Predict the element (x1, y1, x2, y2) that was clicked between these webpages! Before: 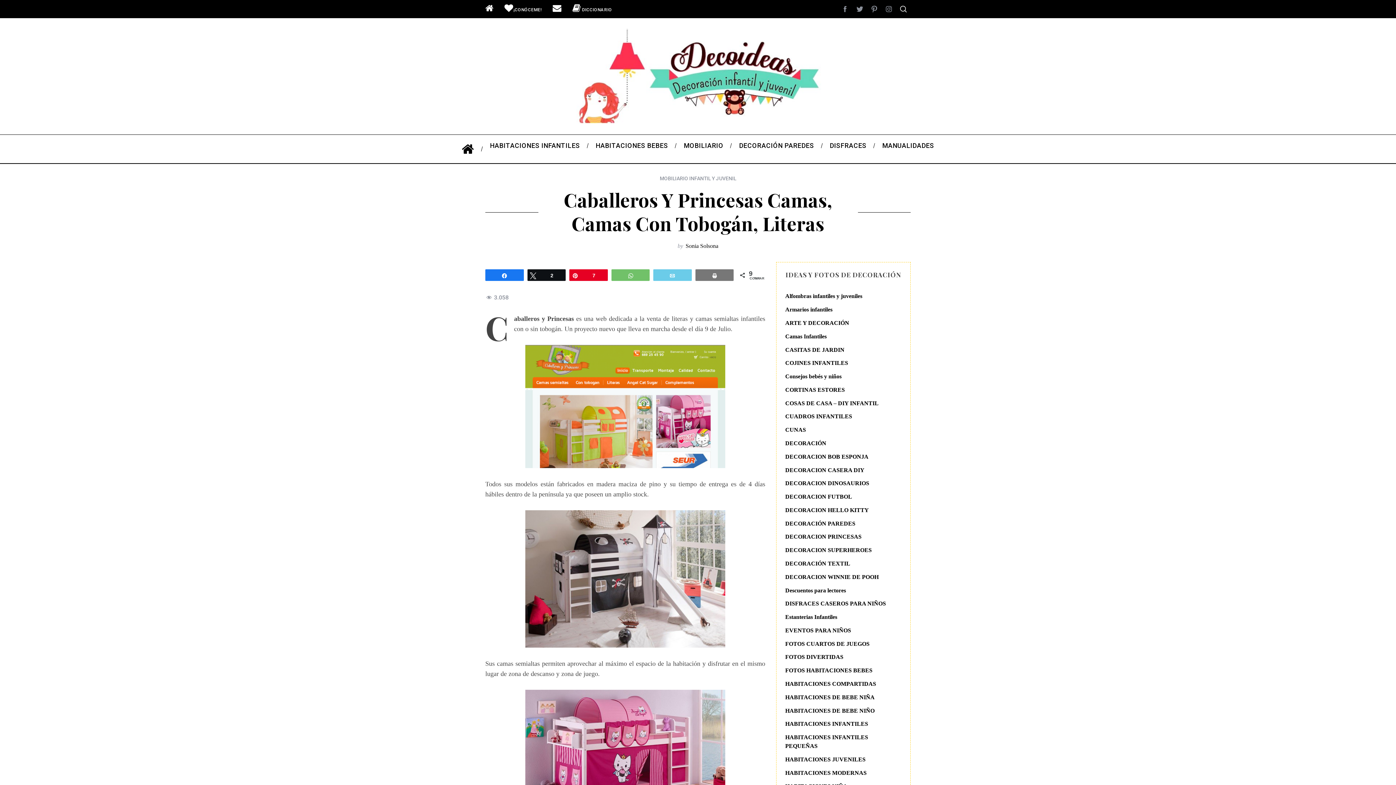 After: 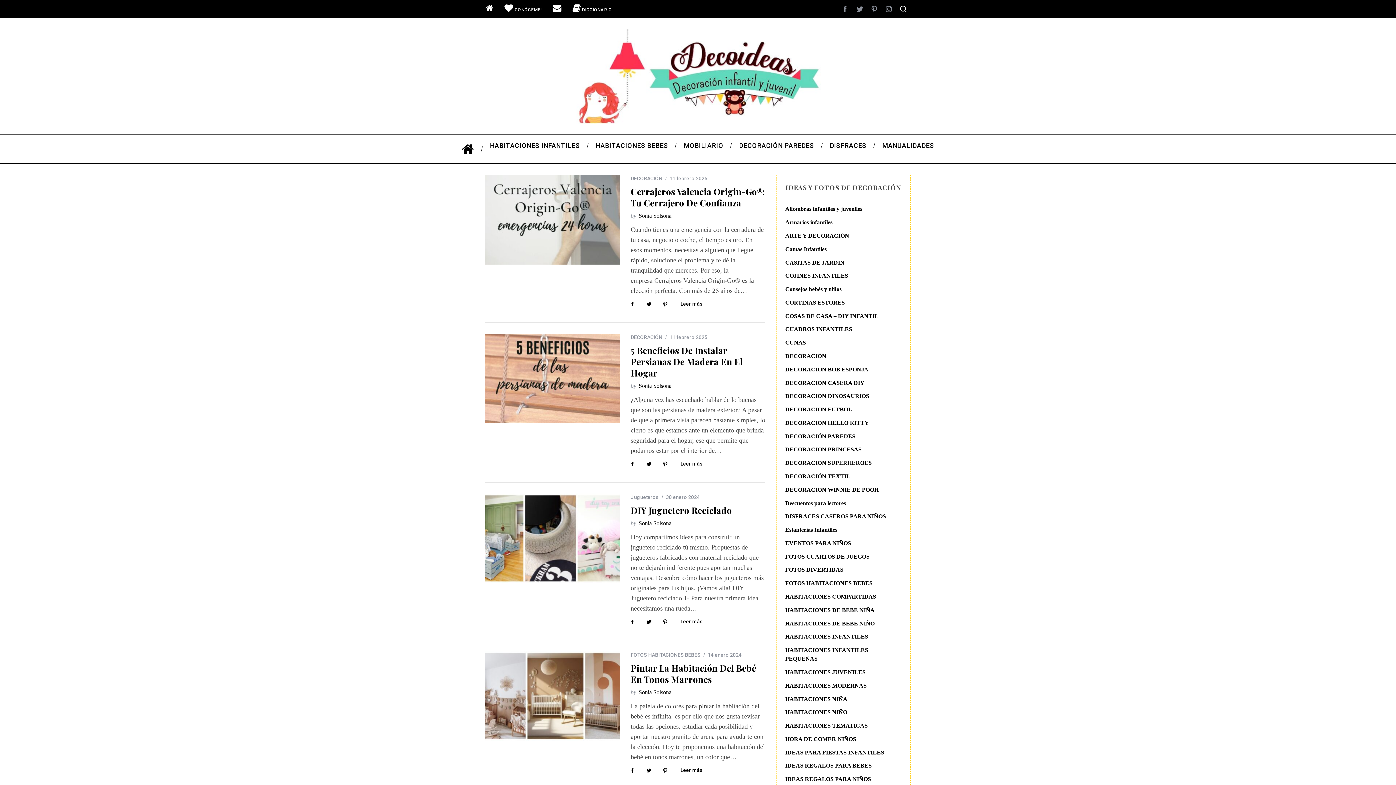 Action: label: Sonia Solsona bbox: (685, 242, 718, 249)